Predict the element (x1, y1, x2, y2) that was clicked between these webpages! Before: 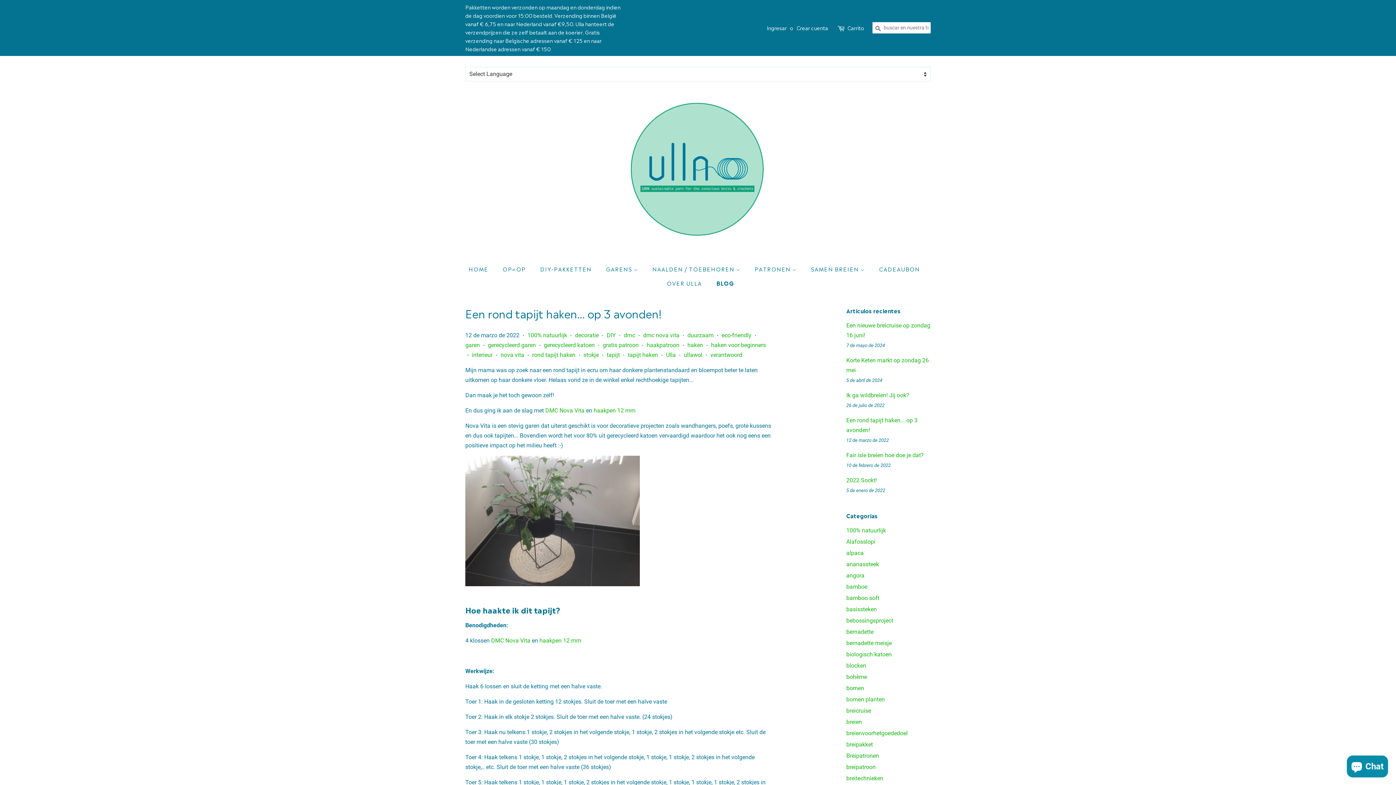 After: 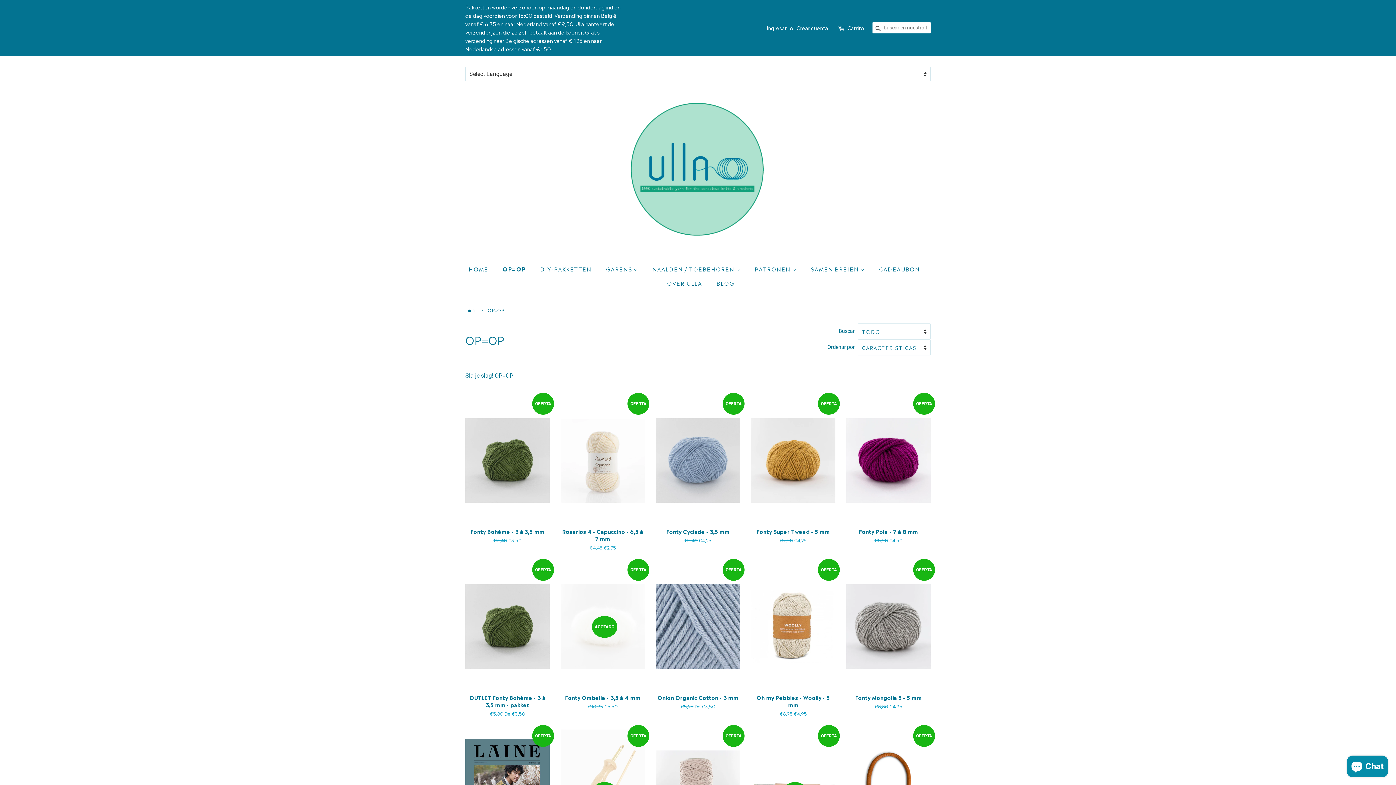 Action: label: OP=OP bbox: (497, 261, 533, 276)